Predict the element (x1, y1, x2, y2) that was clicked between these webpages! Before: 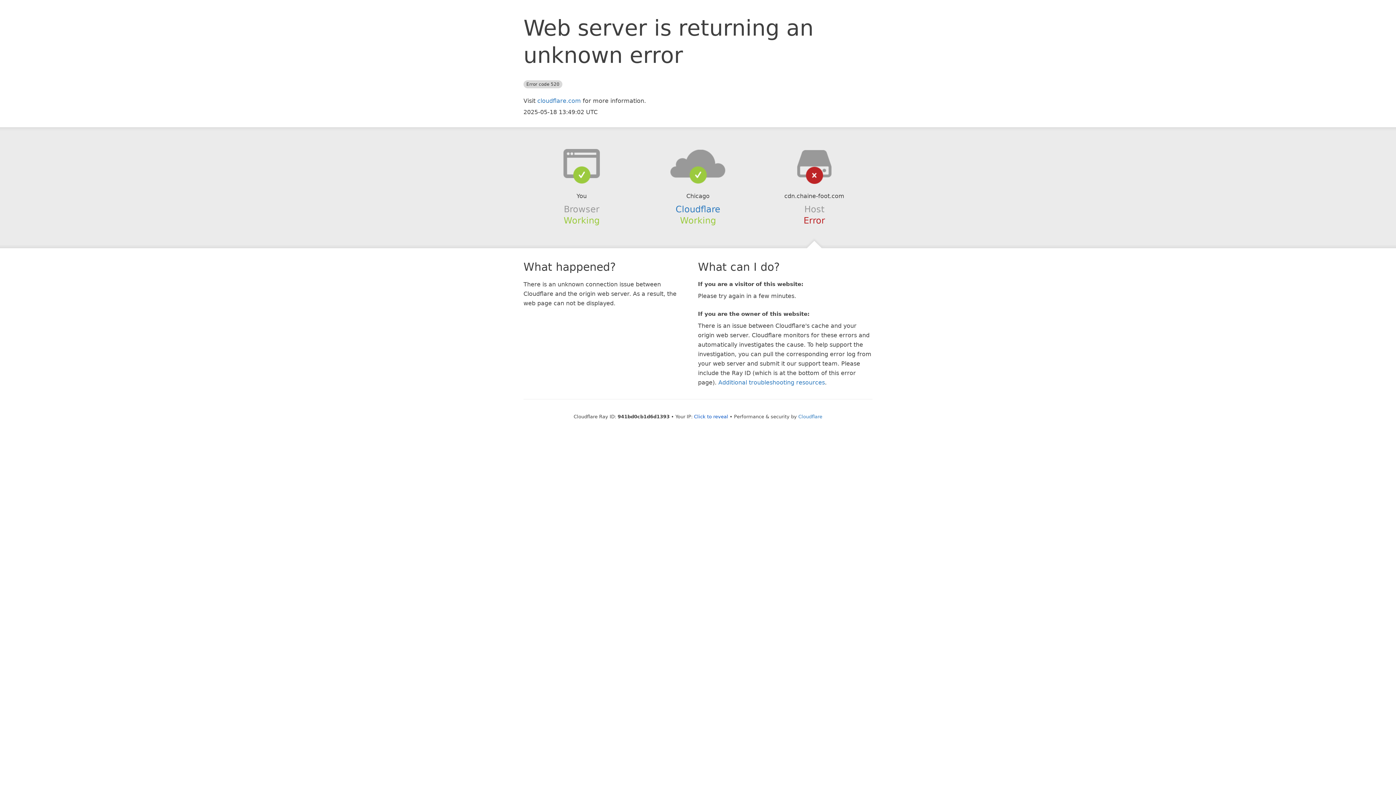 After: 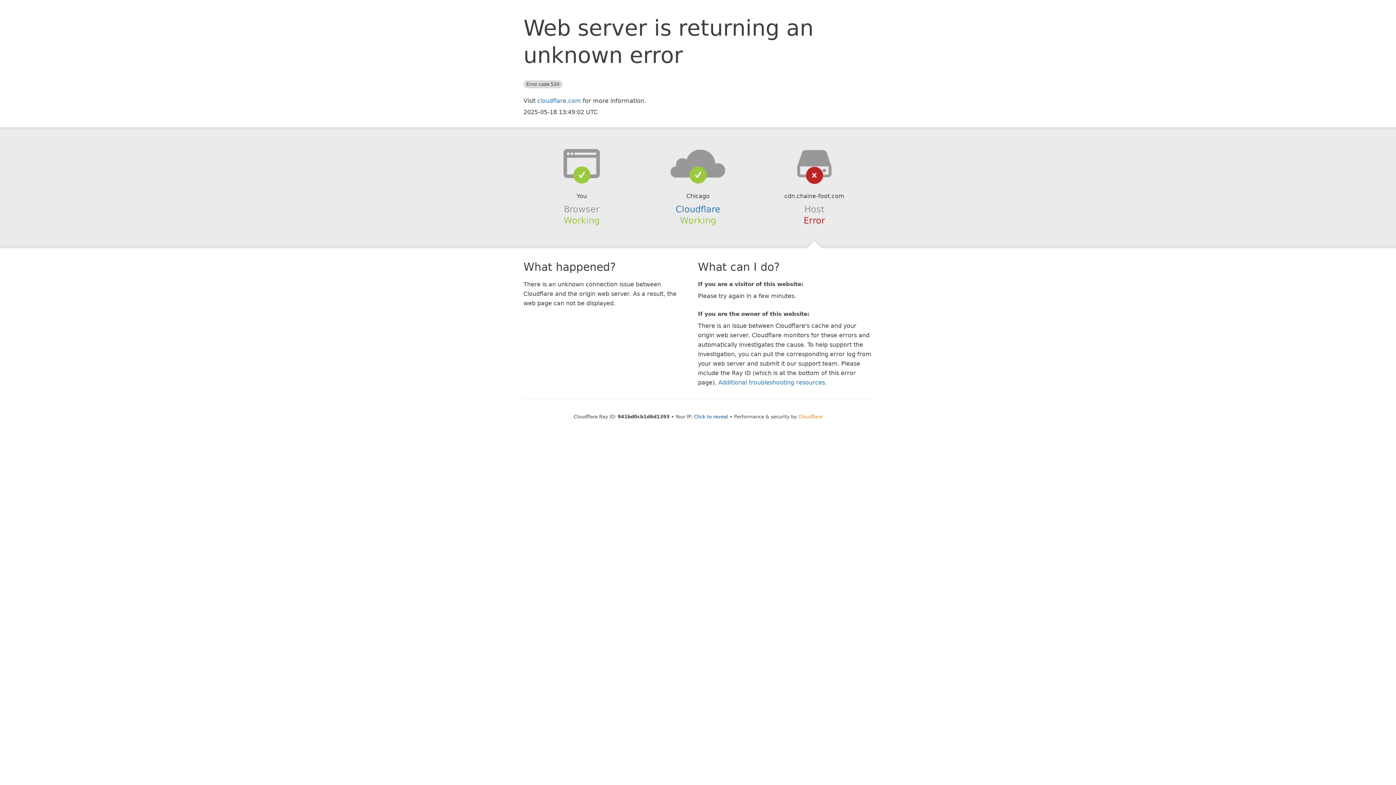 Action: bbox: (798, 414, 822, 419) label: Cloudflare